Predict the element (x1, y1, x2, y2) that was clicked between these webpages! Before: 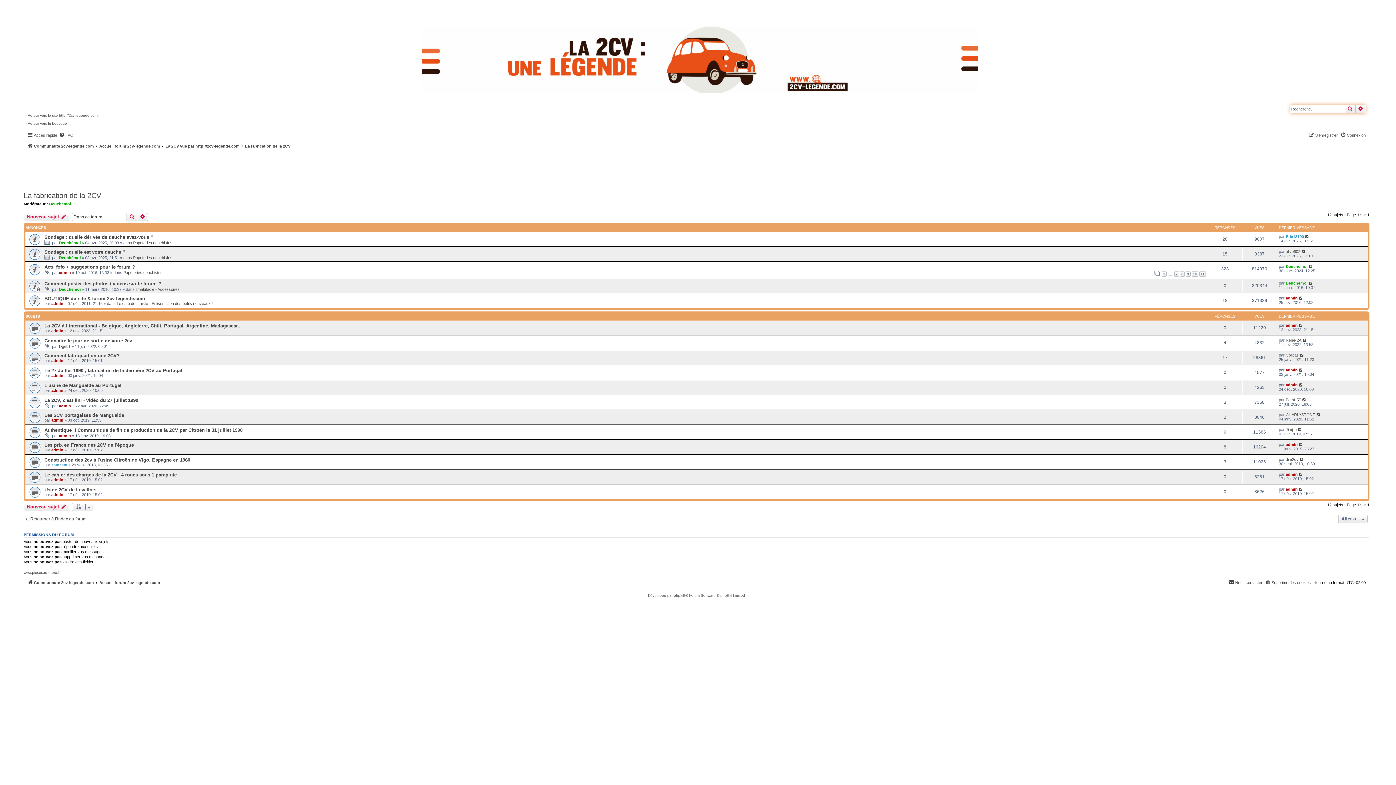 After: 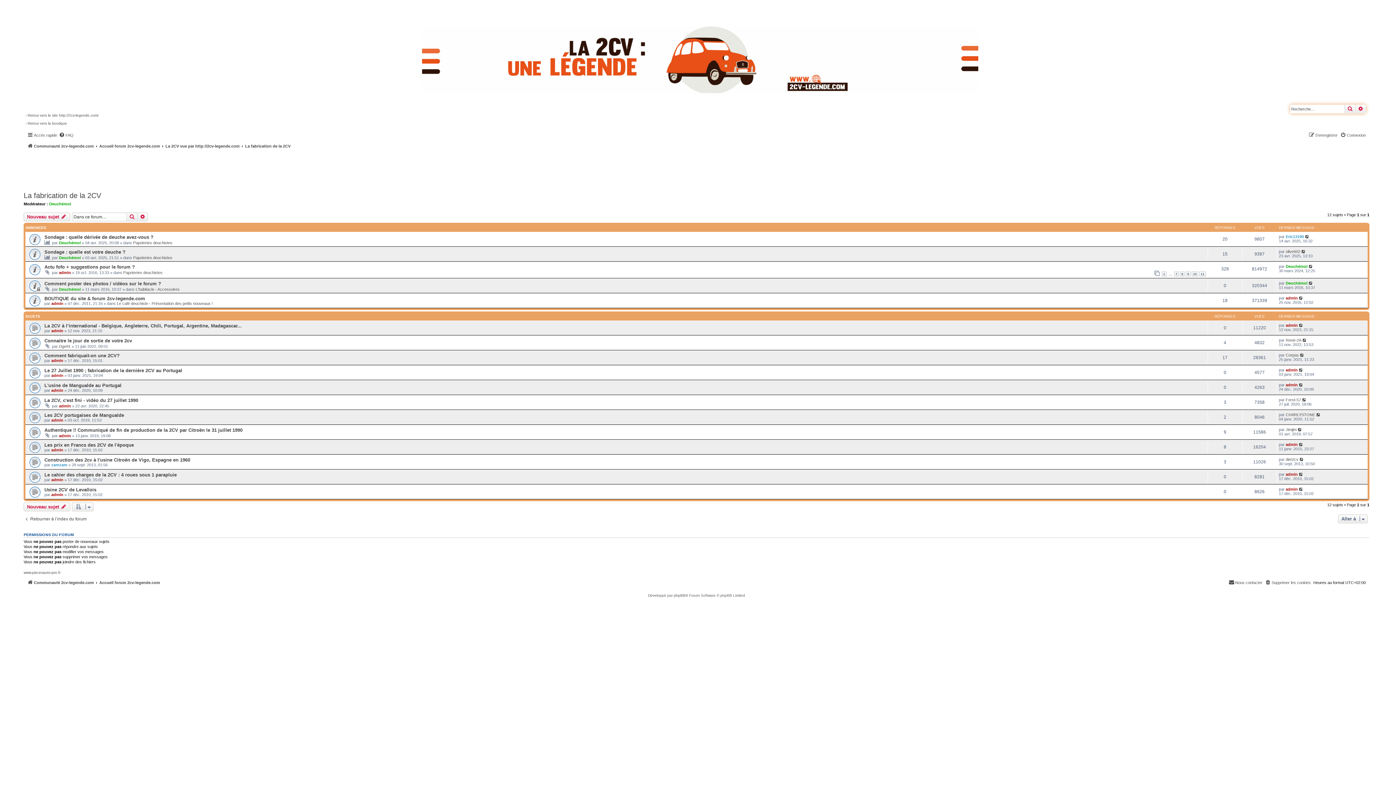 Action: label: La fabrication de la 2CV bbox: (245, 141, 290, 150)